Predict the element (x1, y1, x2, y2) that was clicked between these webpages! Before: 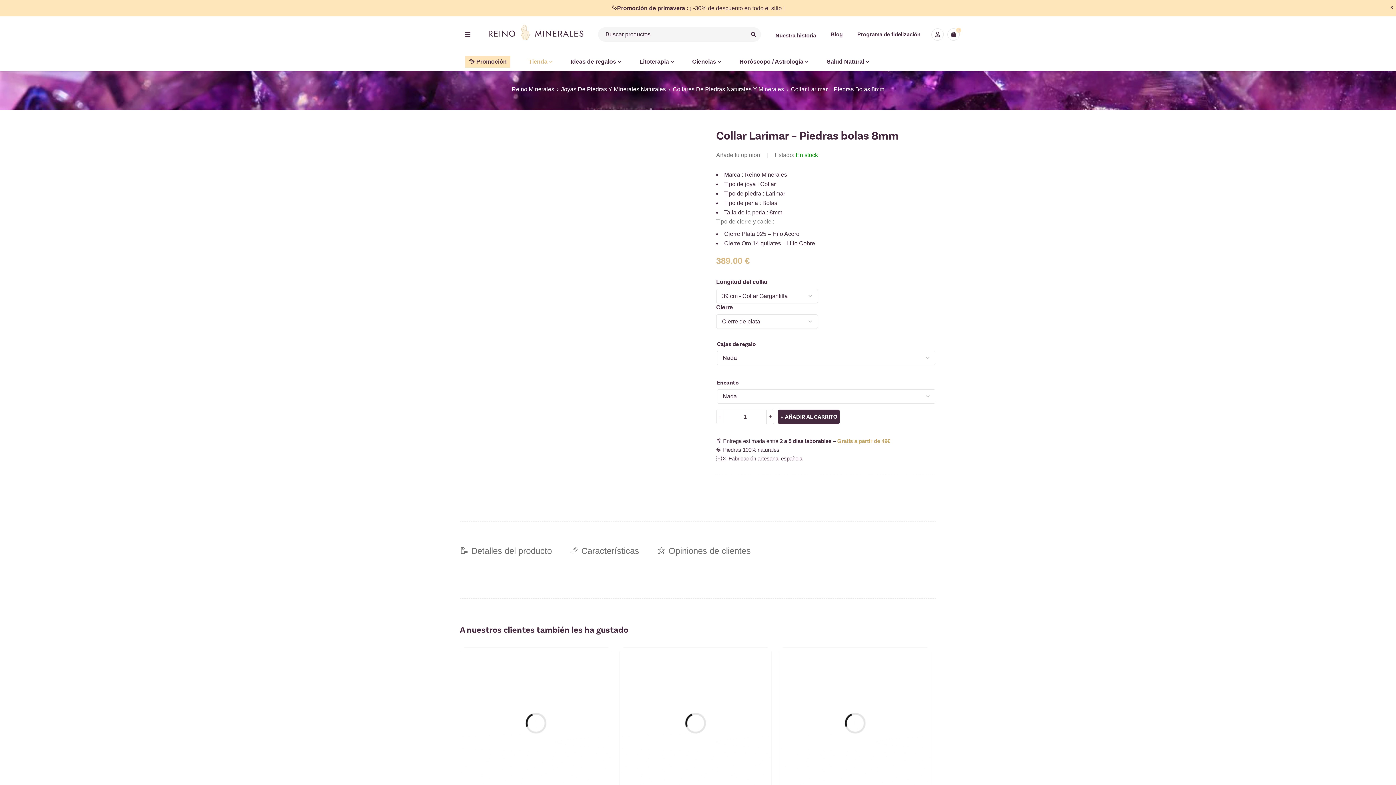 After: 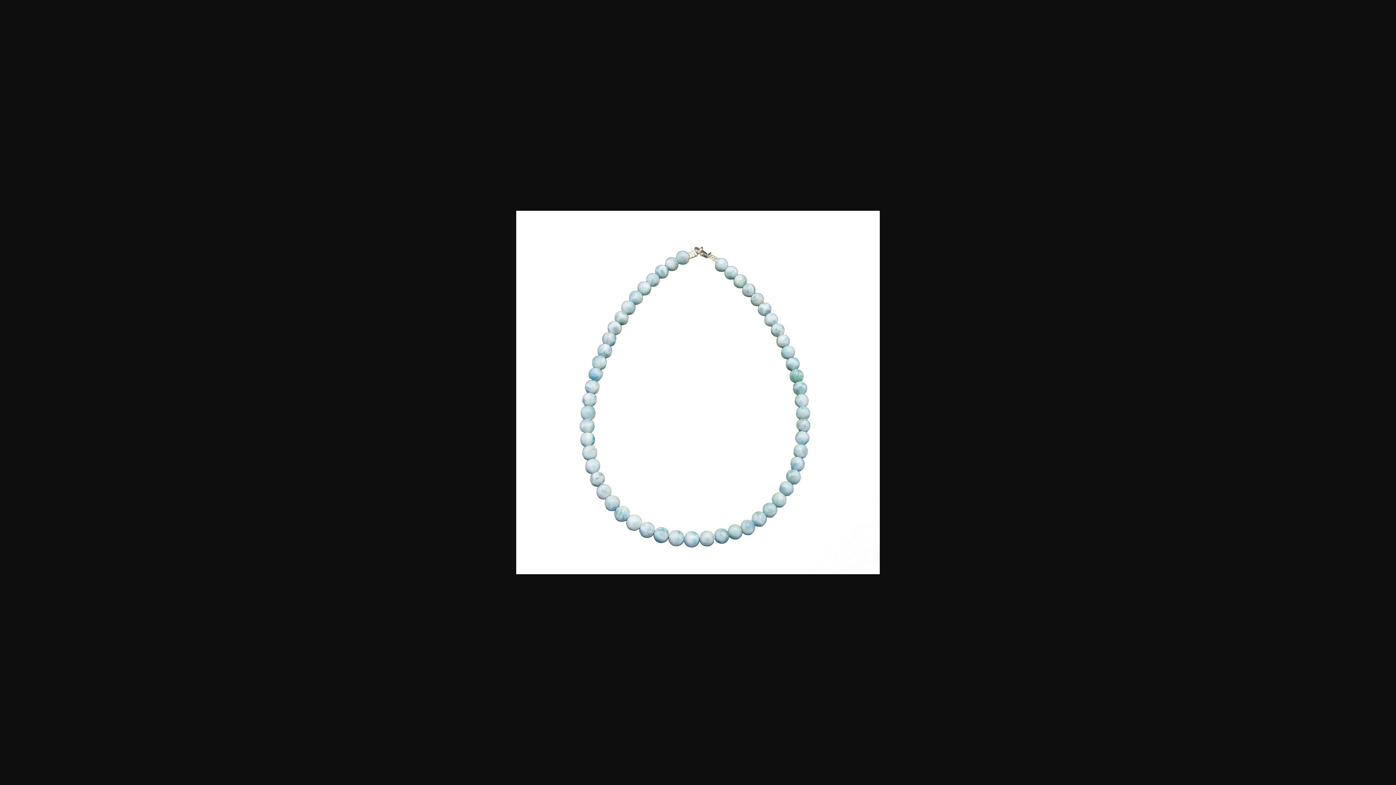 Action: bbox: (460, 128, 698, 366)